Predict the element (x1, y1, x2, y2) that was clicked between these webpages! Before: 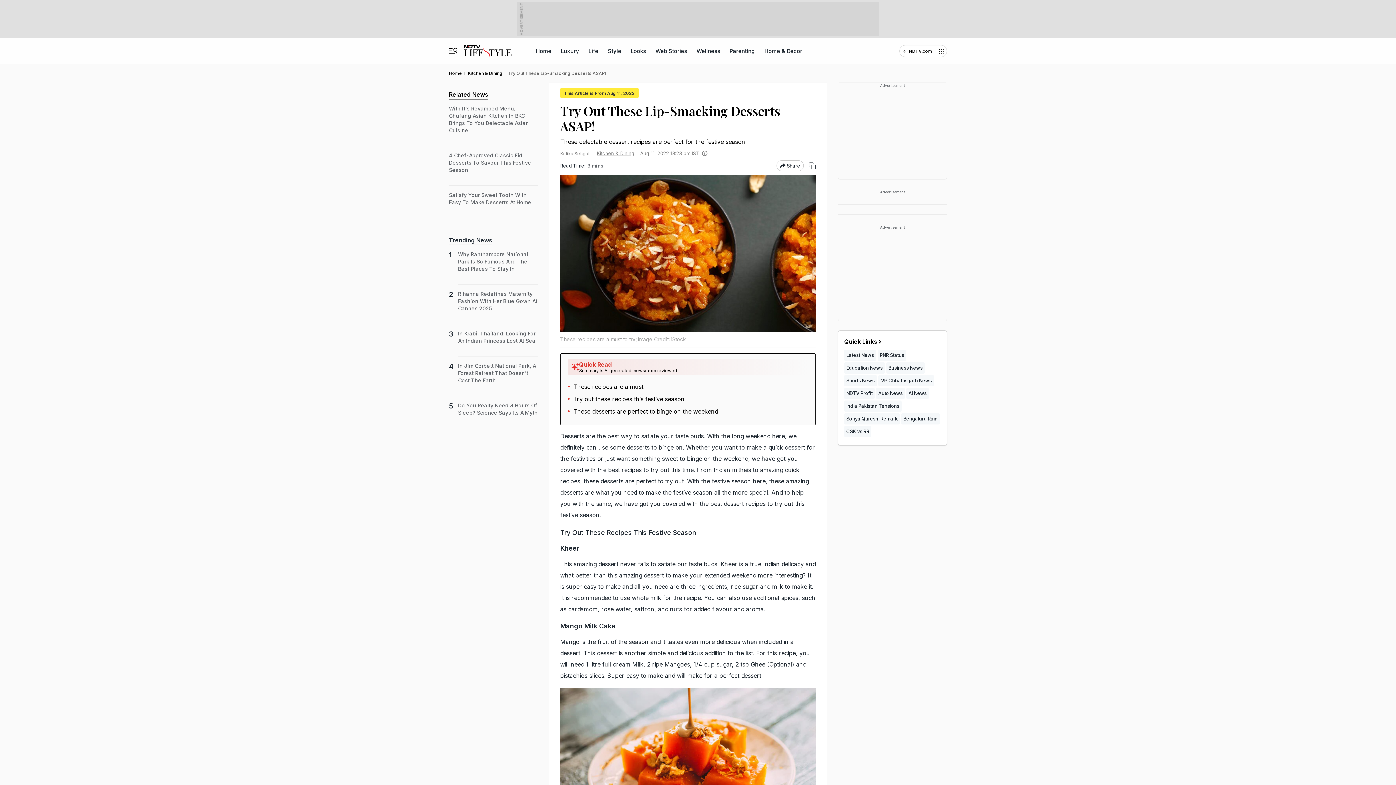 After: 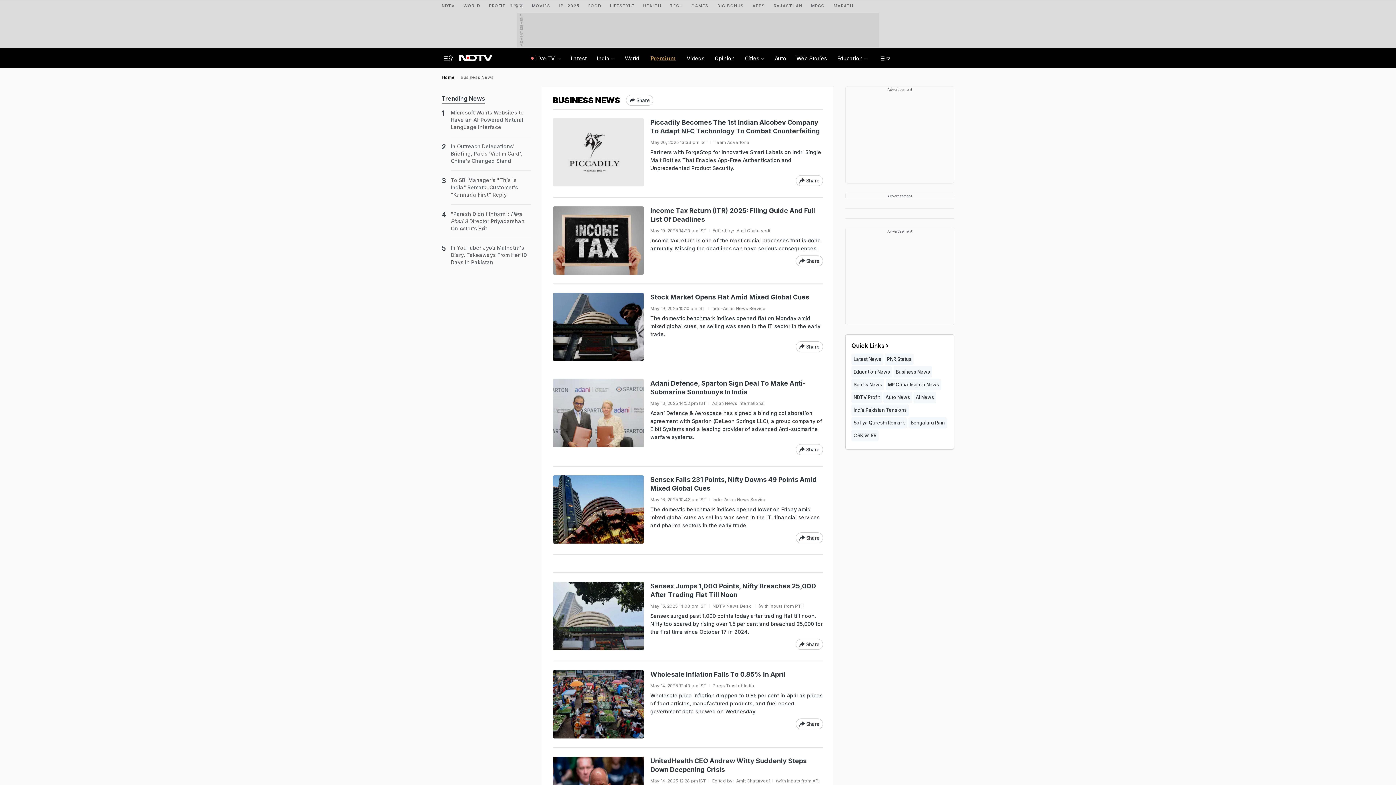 Action: label: Business News bbox: (886, 362, 925, 373)